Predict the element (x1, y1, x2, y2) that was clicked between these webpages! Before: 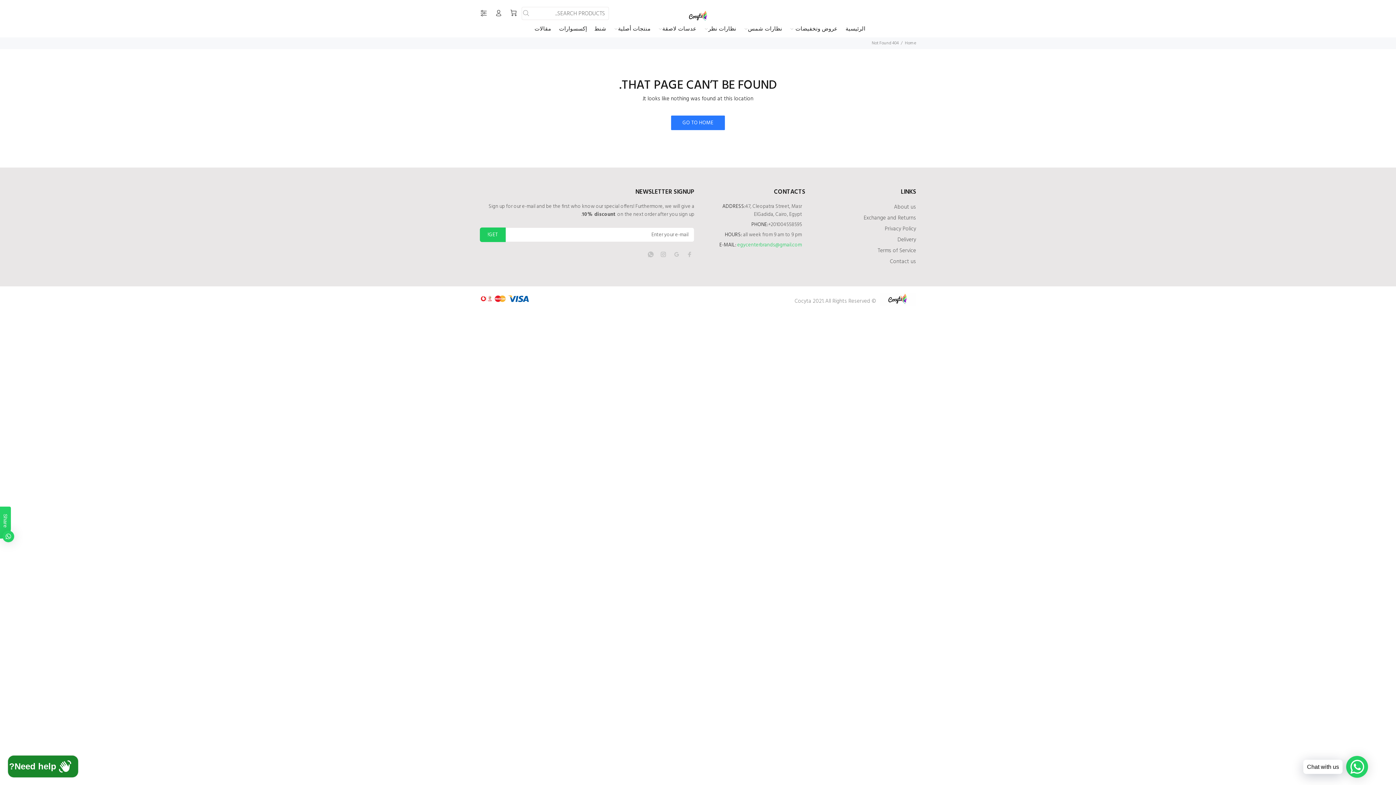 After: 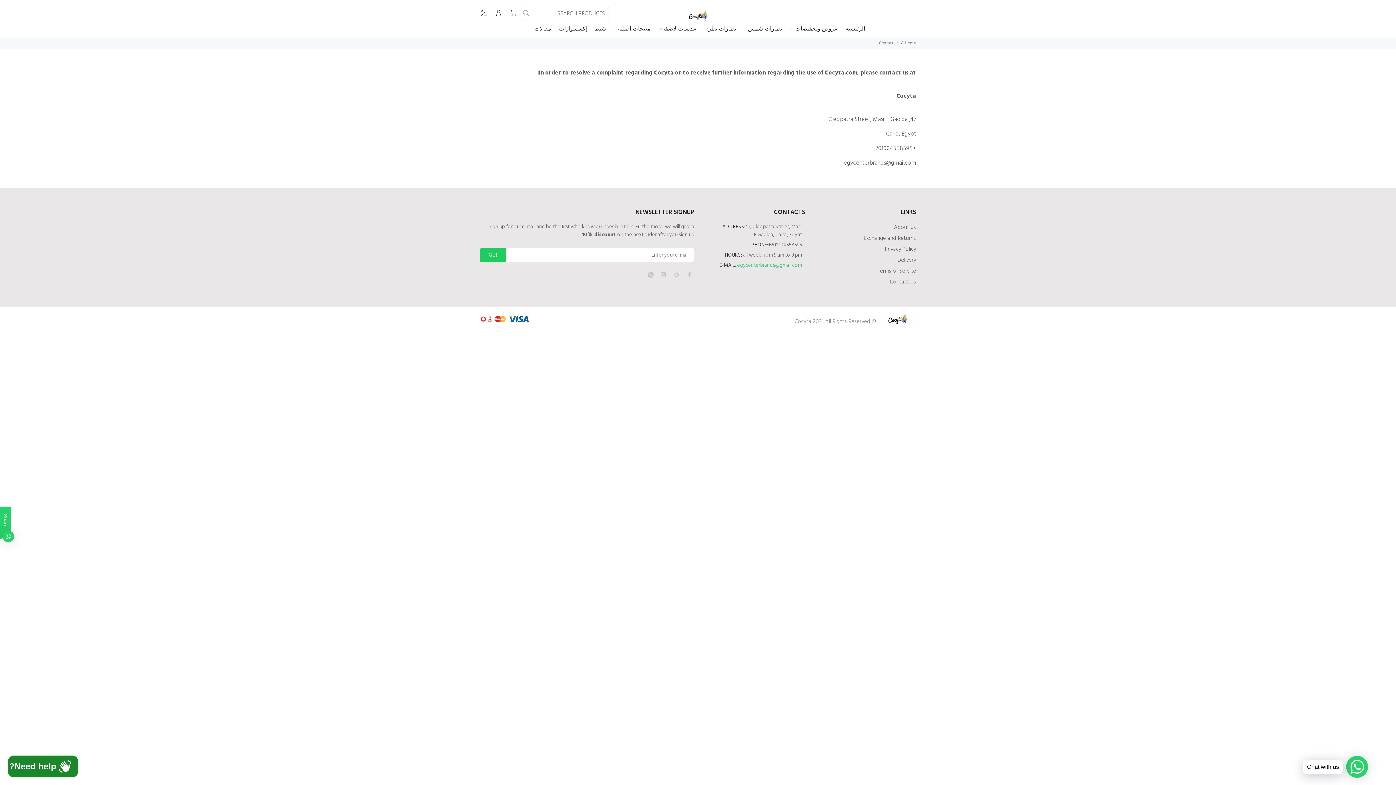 Action: label: Contact us bbox: (890, 256, 916, 267)